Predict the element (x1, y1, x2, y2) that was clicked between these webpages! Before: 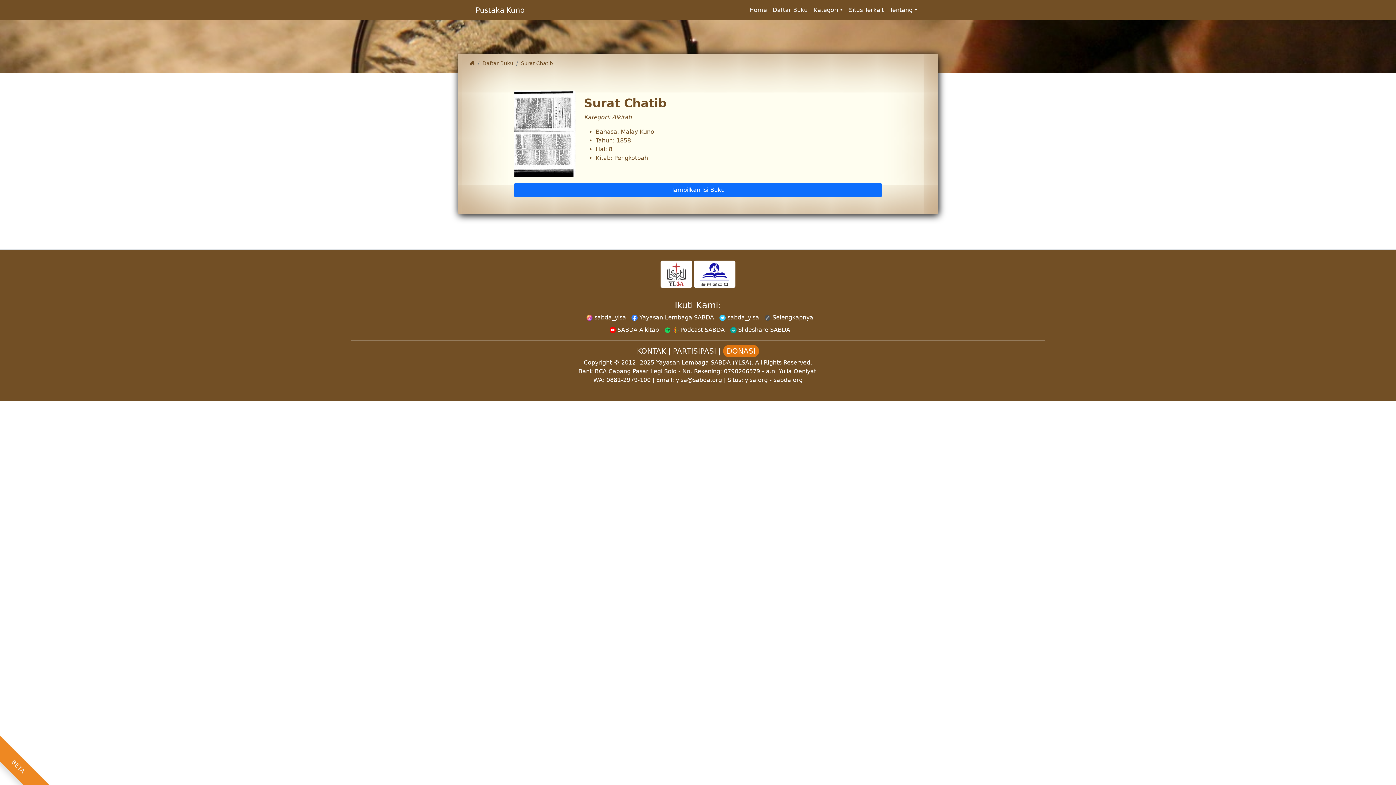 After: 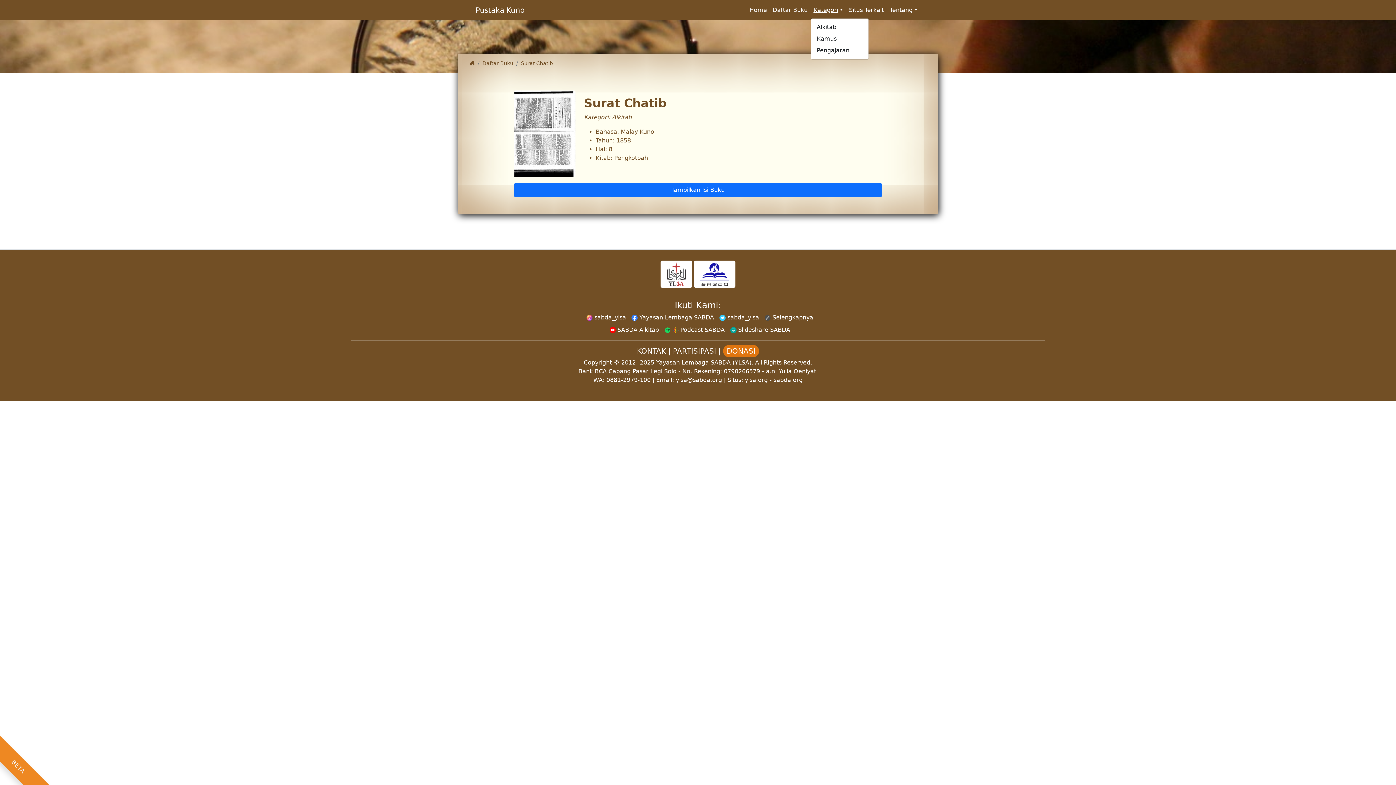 Action: label: Kategori bbox: (810, 2, 846, 17)